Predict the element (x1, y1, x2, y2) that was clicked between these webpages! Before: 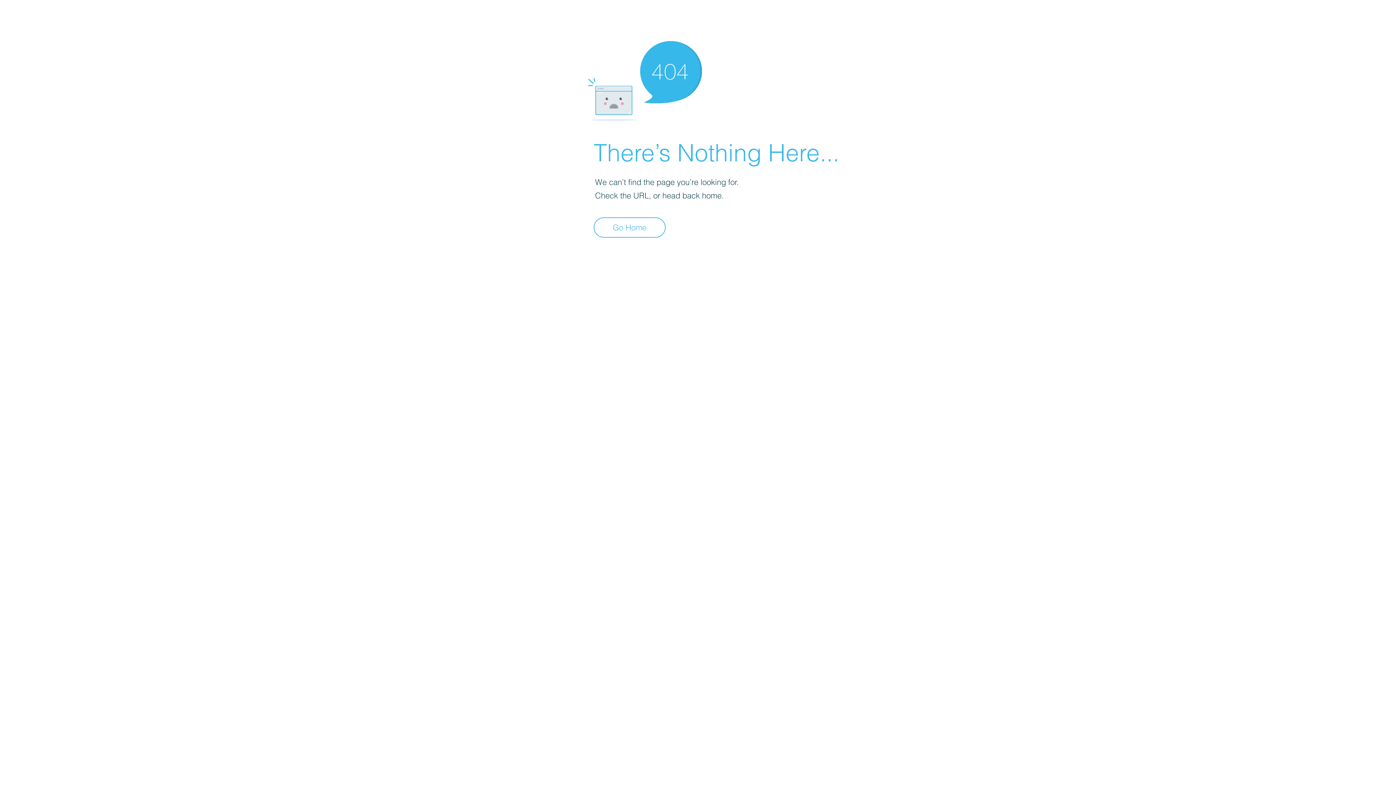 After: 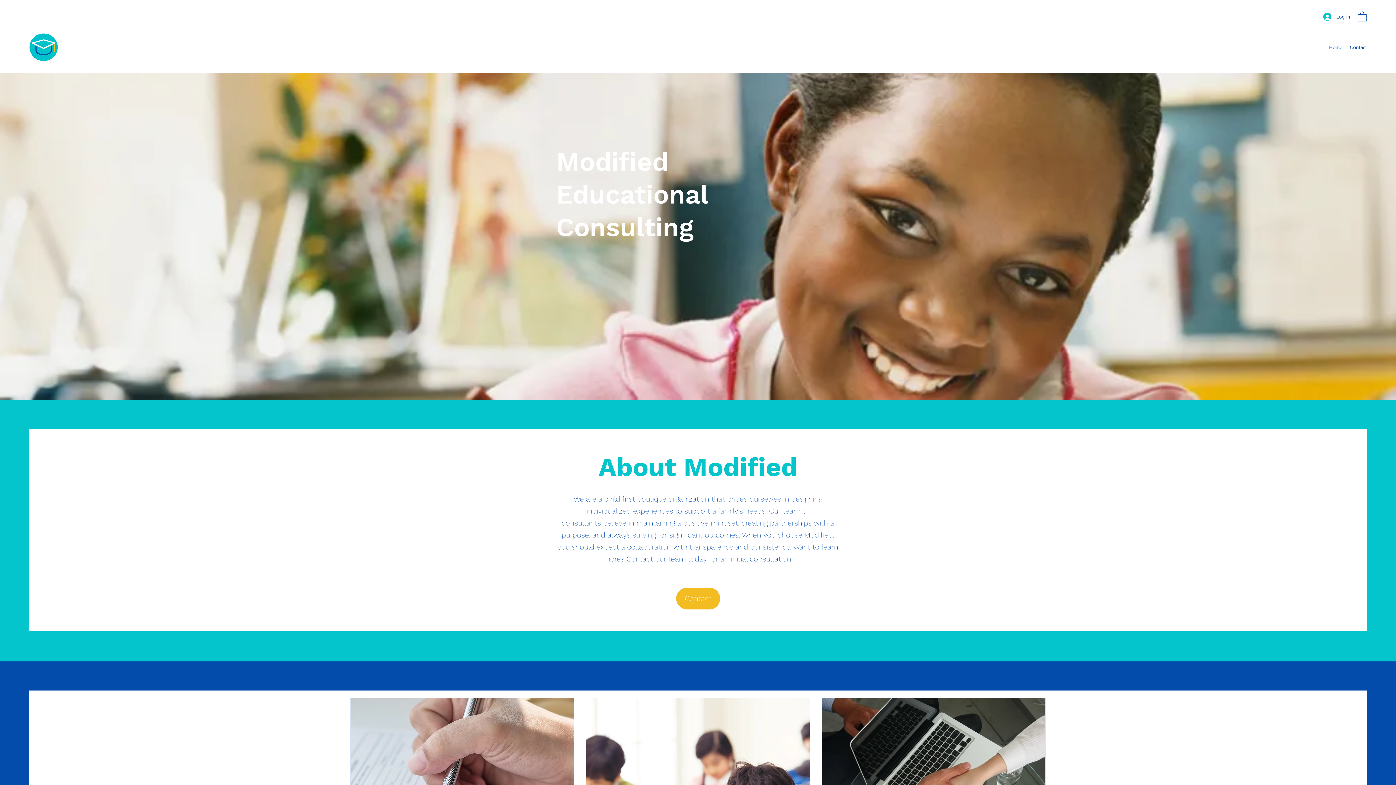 Action: bbox: (593, 217, 665, 237) label: Go Home